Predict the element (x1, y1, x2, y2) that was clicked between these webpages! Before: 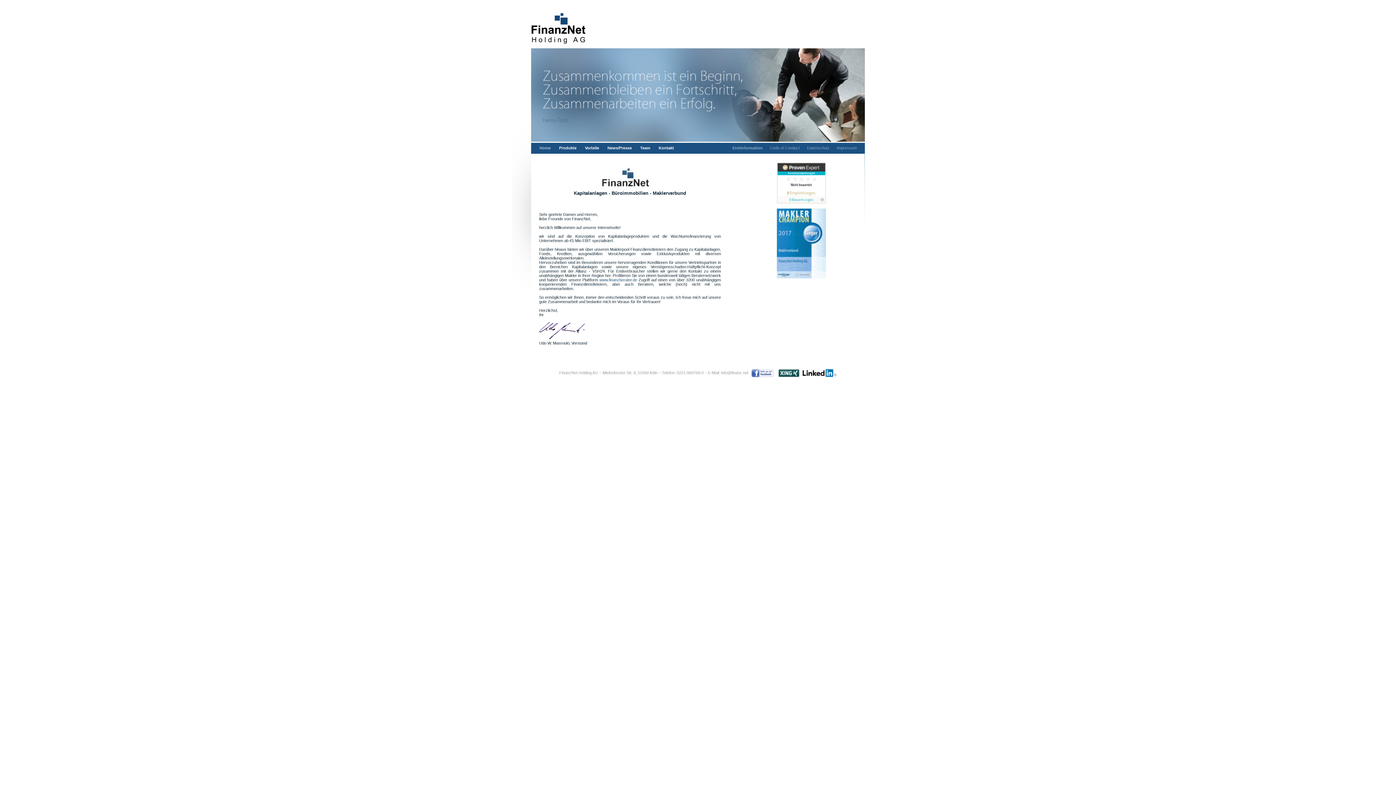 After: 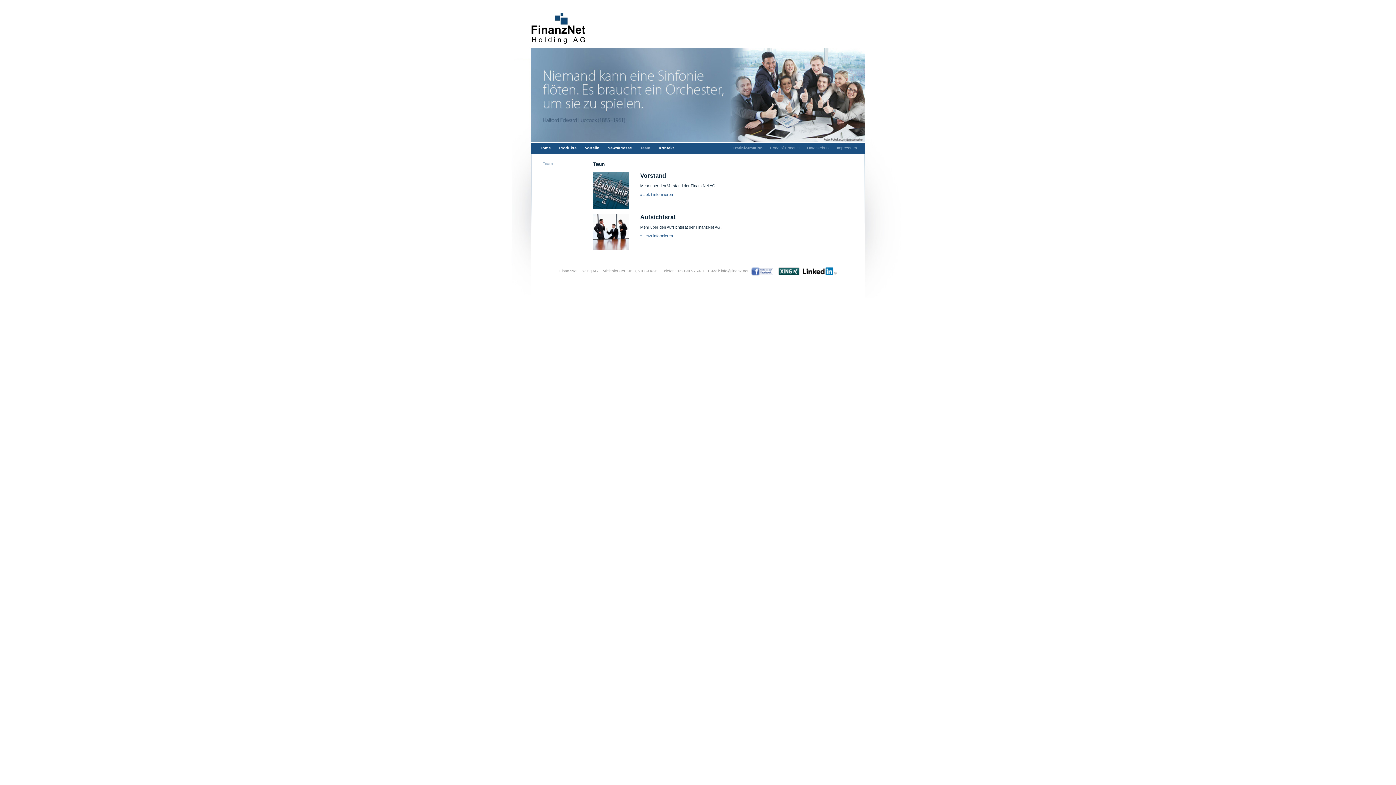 Action: label: Team bbox: (640, 145, 650, 150)